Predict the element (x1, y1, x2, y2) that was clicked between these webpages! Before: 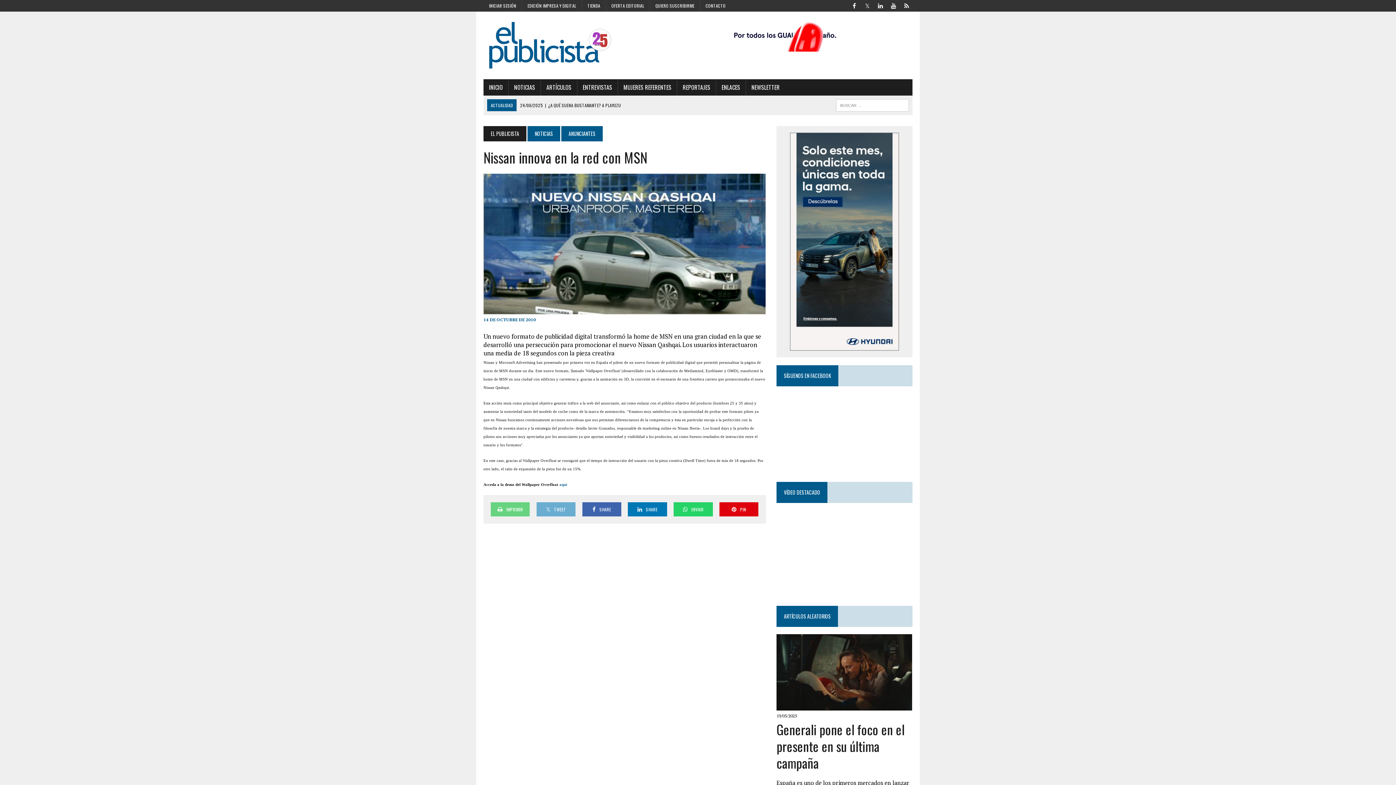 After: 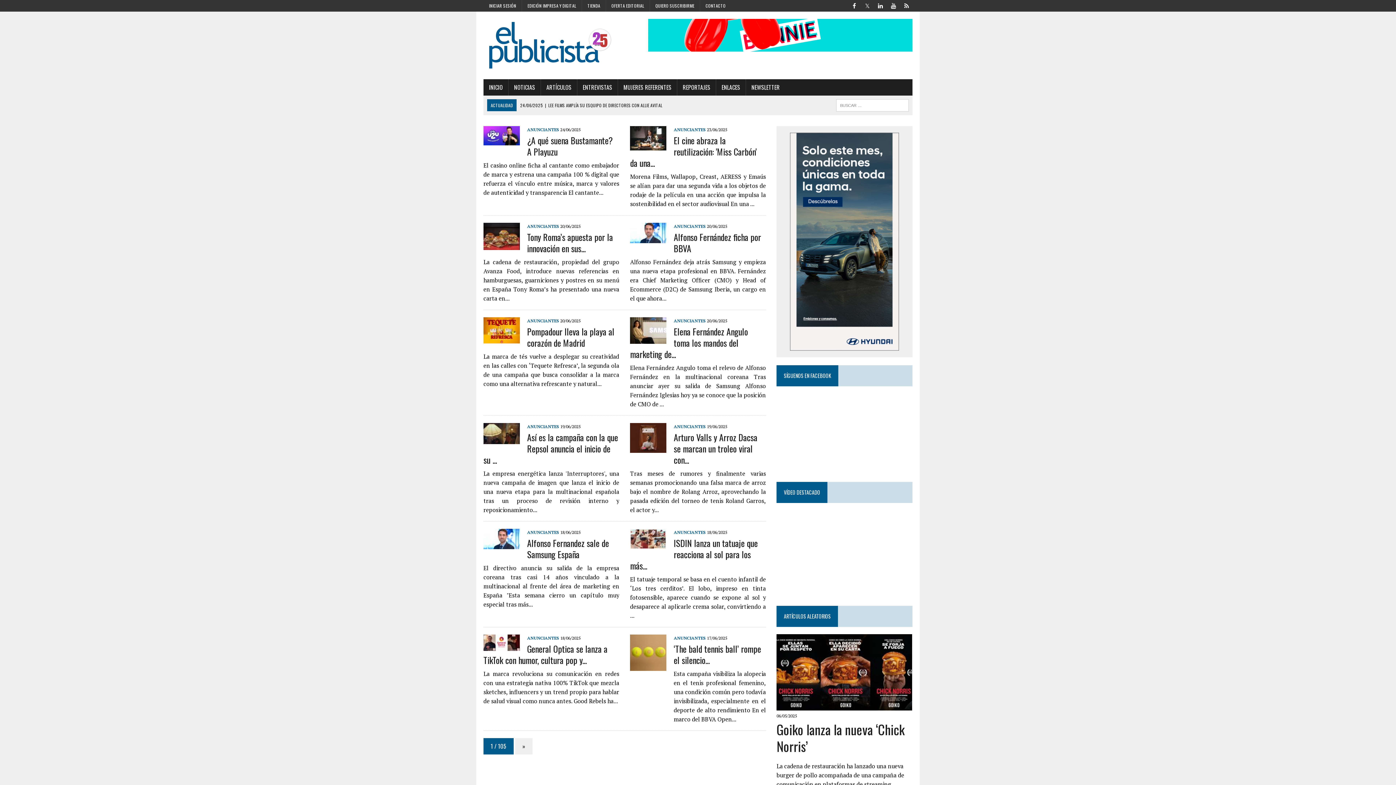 Action: bbox: (561, 126, 602, 141) label: ANUNCIANTES